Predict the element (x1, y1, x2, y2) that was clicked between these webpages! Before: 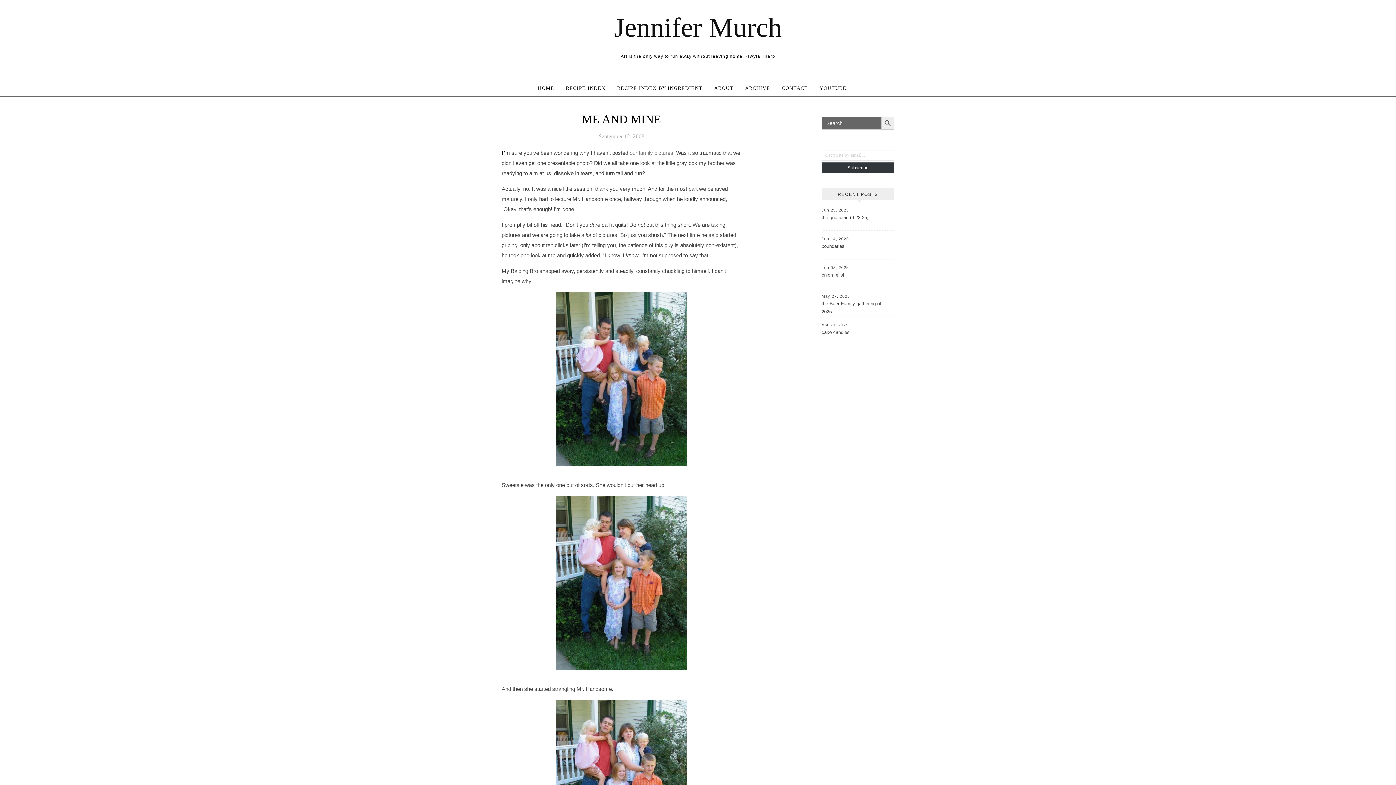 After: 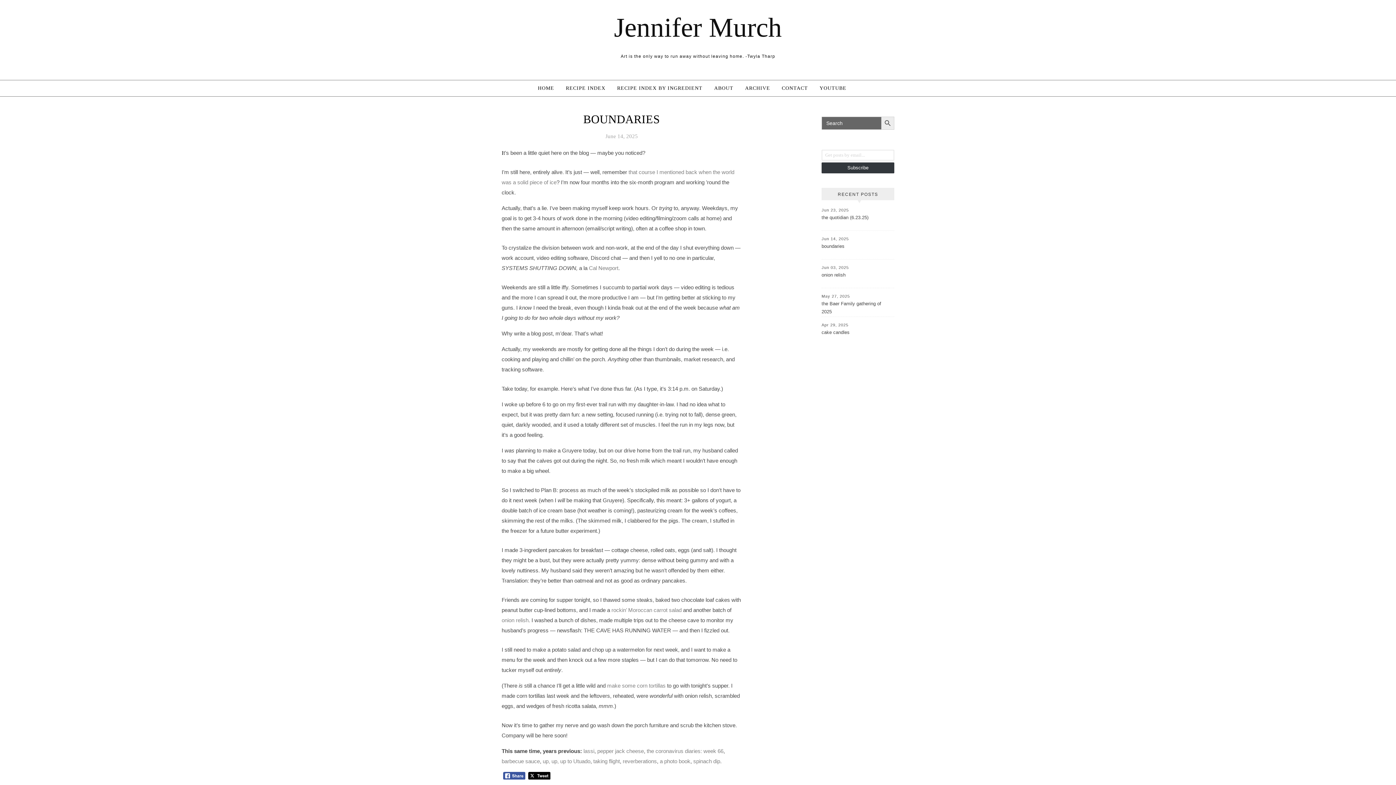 Action: bbox: (821, 242, 889, 259) label: boundaries